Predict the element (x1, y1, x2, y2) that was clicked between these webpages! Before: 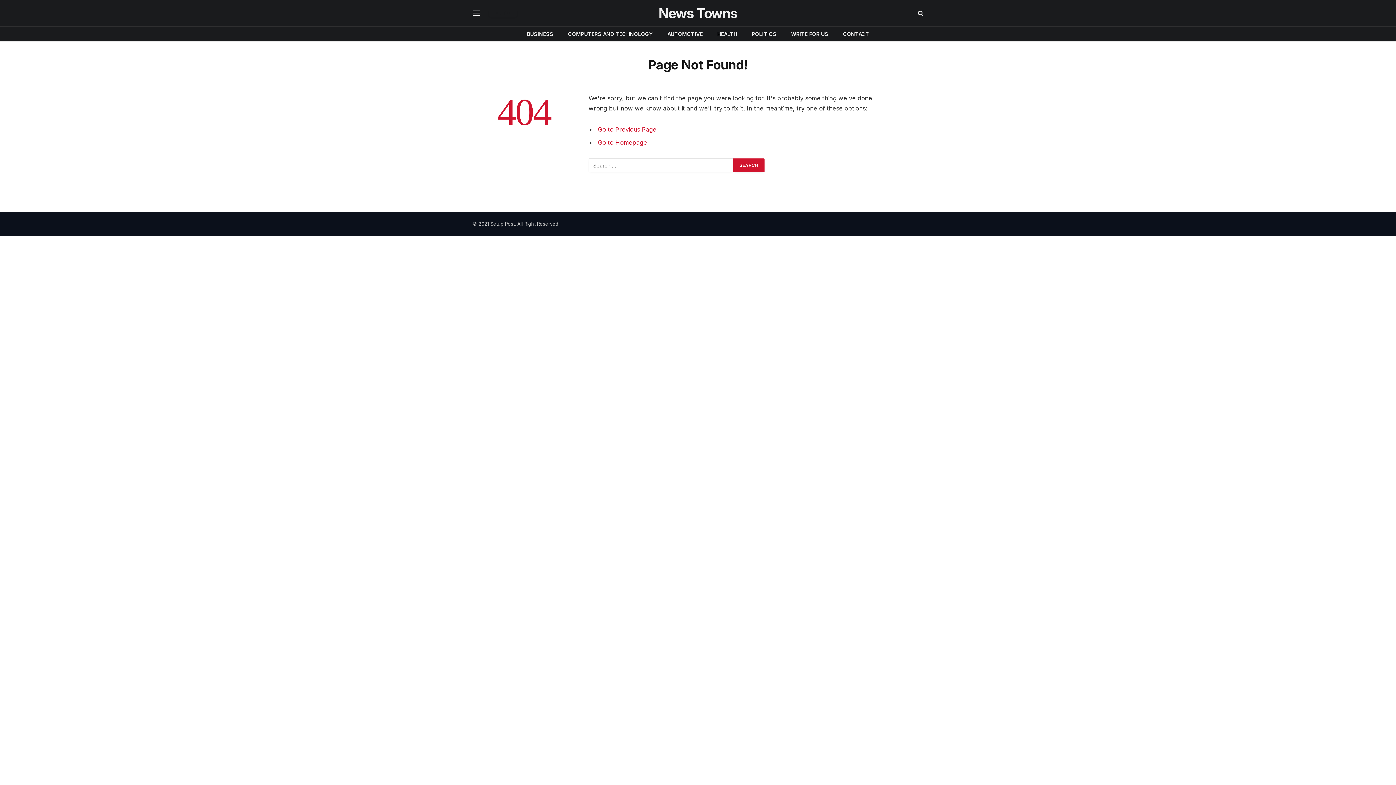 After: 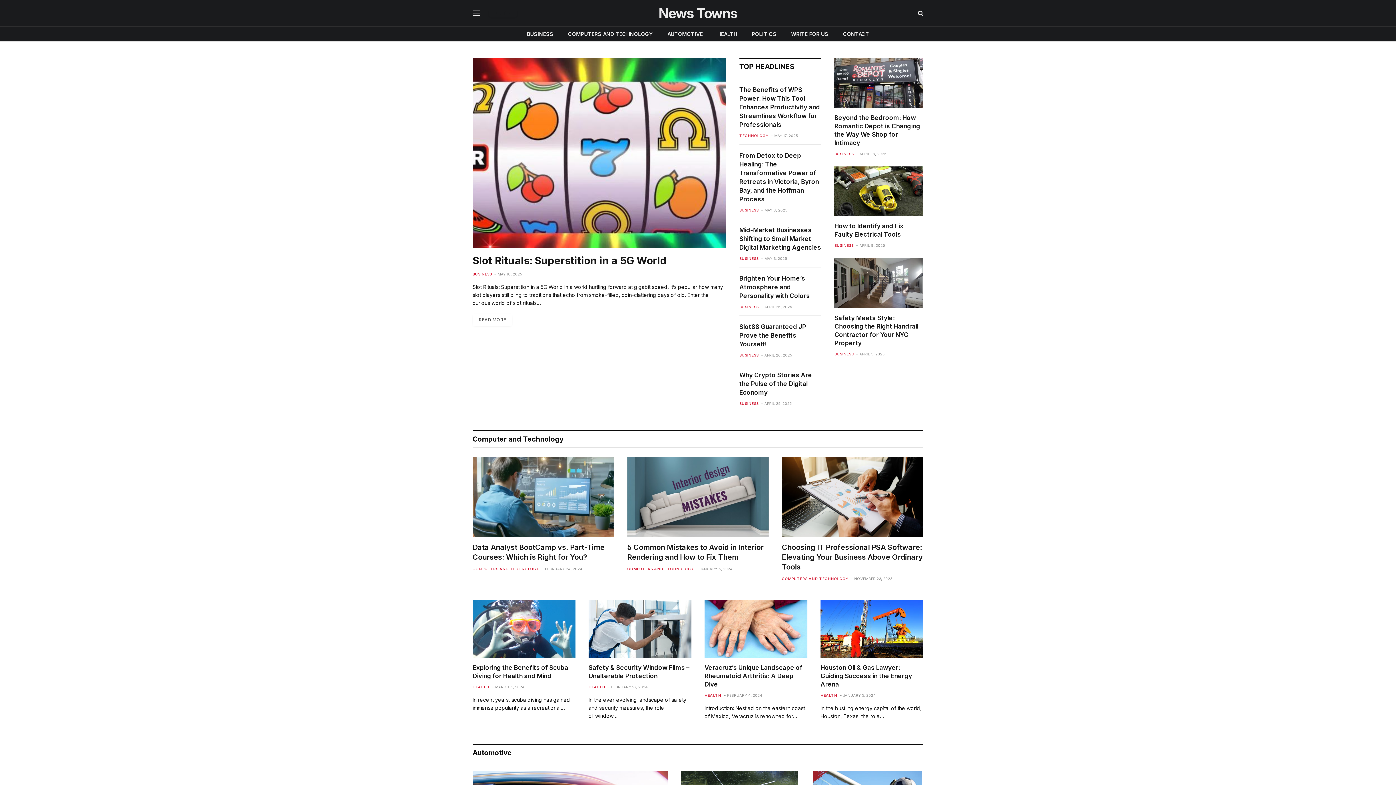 Action: bbox: (658, 3, 737, 23) label: News Towns